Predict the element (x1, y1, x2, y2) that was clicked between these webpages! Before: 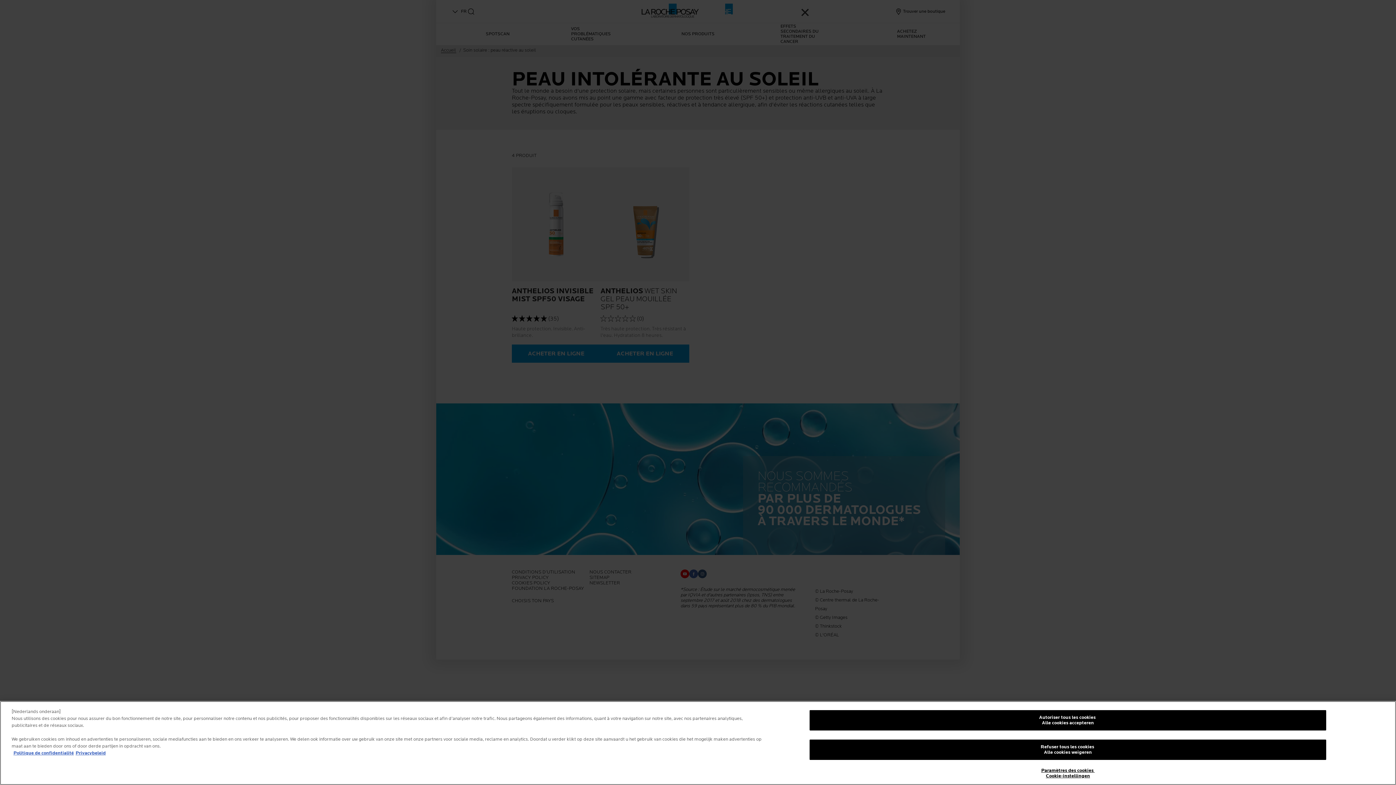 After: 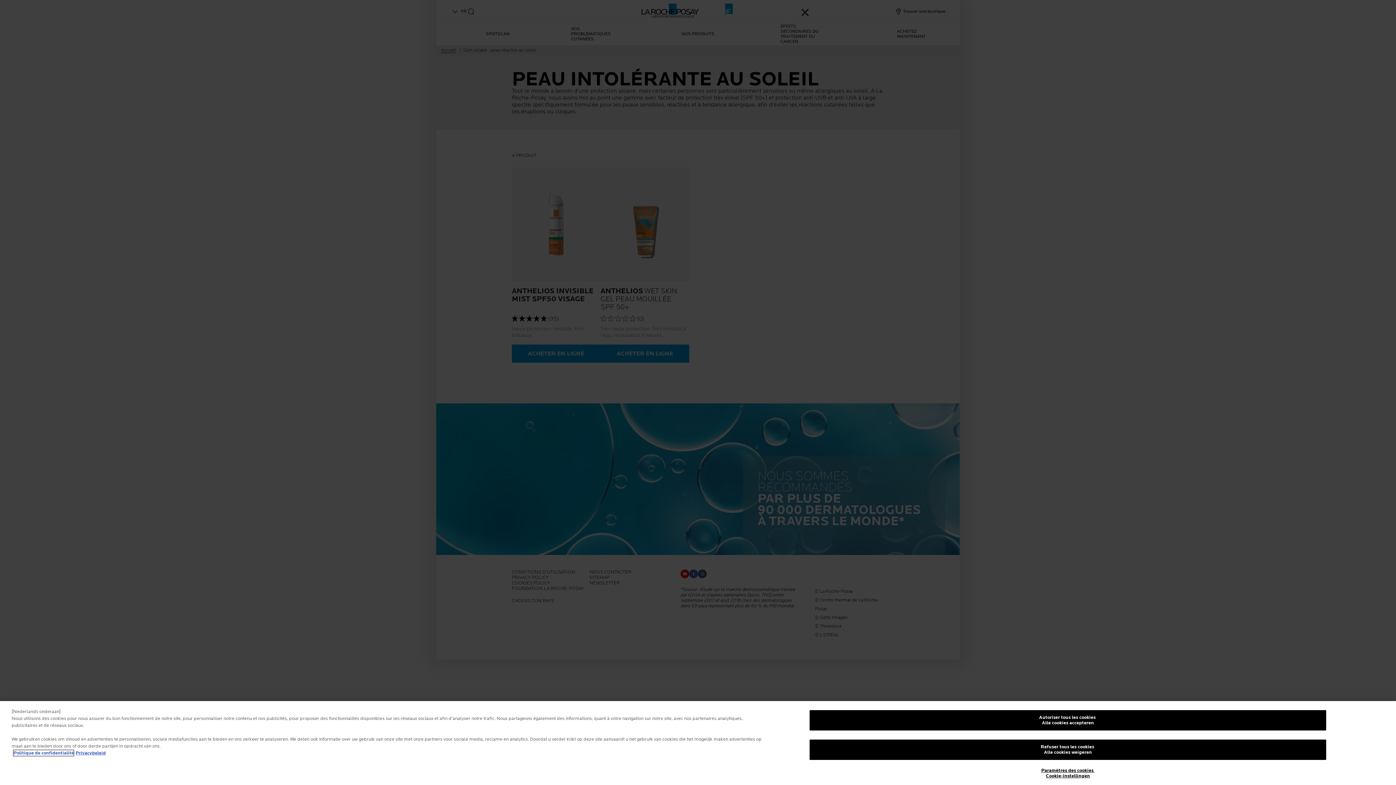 Action: label: Pour en savoir plus sur la protection de votre vie privée, s'ouvre dans un nouvel onglet bbox: (13, 750, 73, 756)